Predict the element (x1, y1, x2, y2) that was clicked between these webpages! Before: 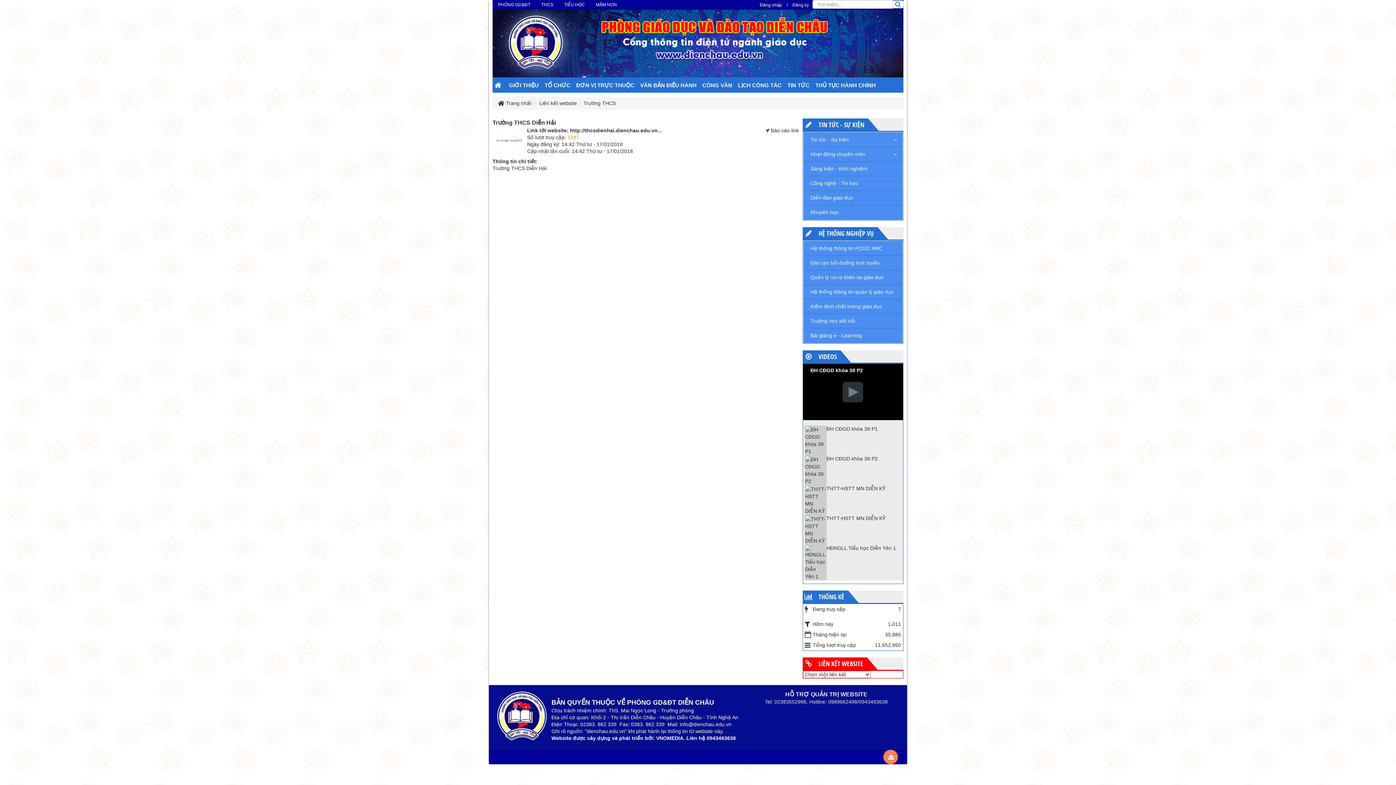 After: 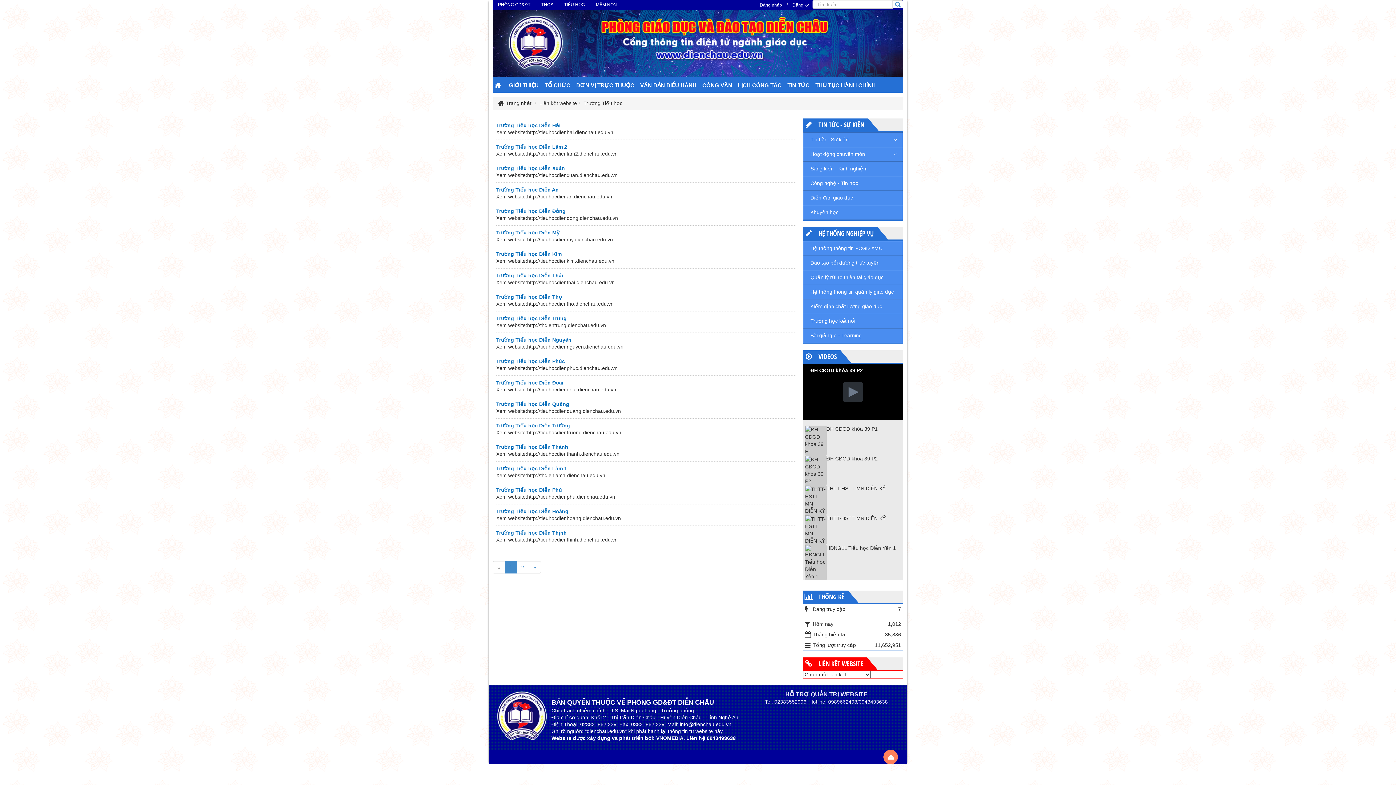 Action: label: TIỂU HỌC bbox: (558, 0, 590, 9)